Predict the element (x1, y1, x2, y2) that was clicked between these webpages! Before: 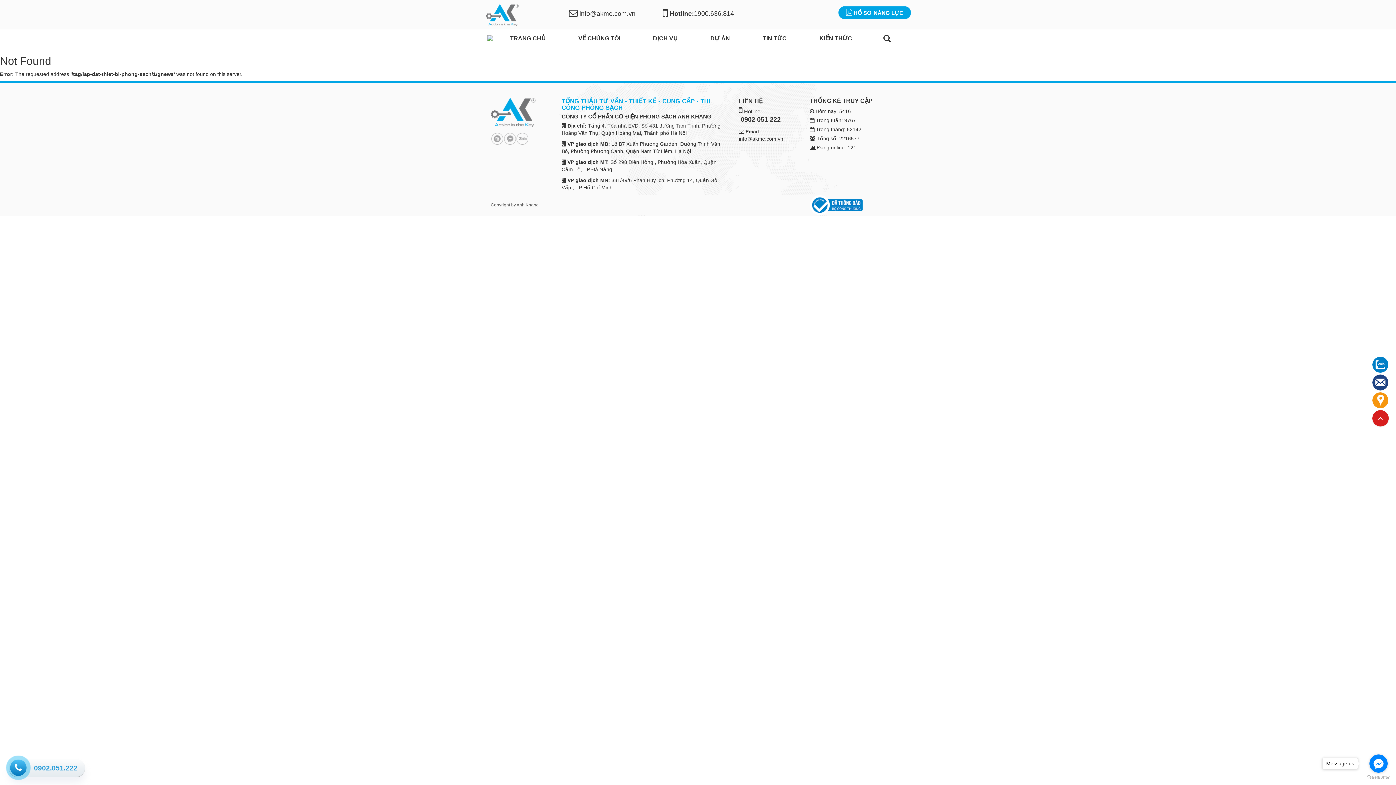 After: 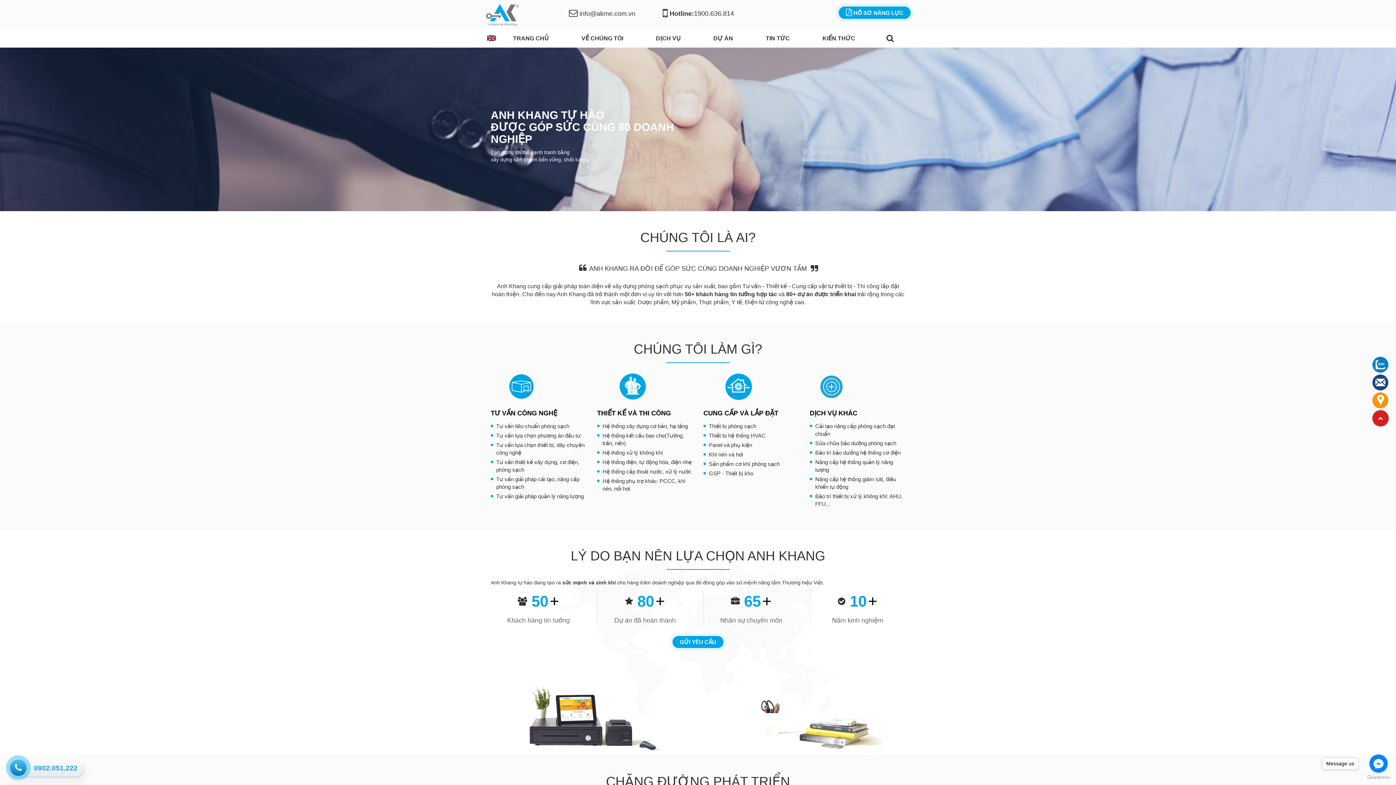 Action: bbox: (562, 29, 636, 47) label: VỀ CHÚNG TÔI